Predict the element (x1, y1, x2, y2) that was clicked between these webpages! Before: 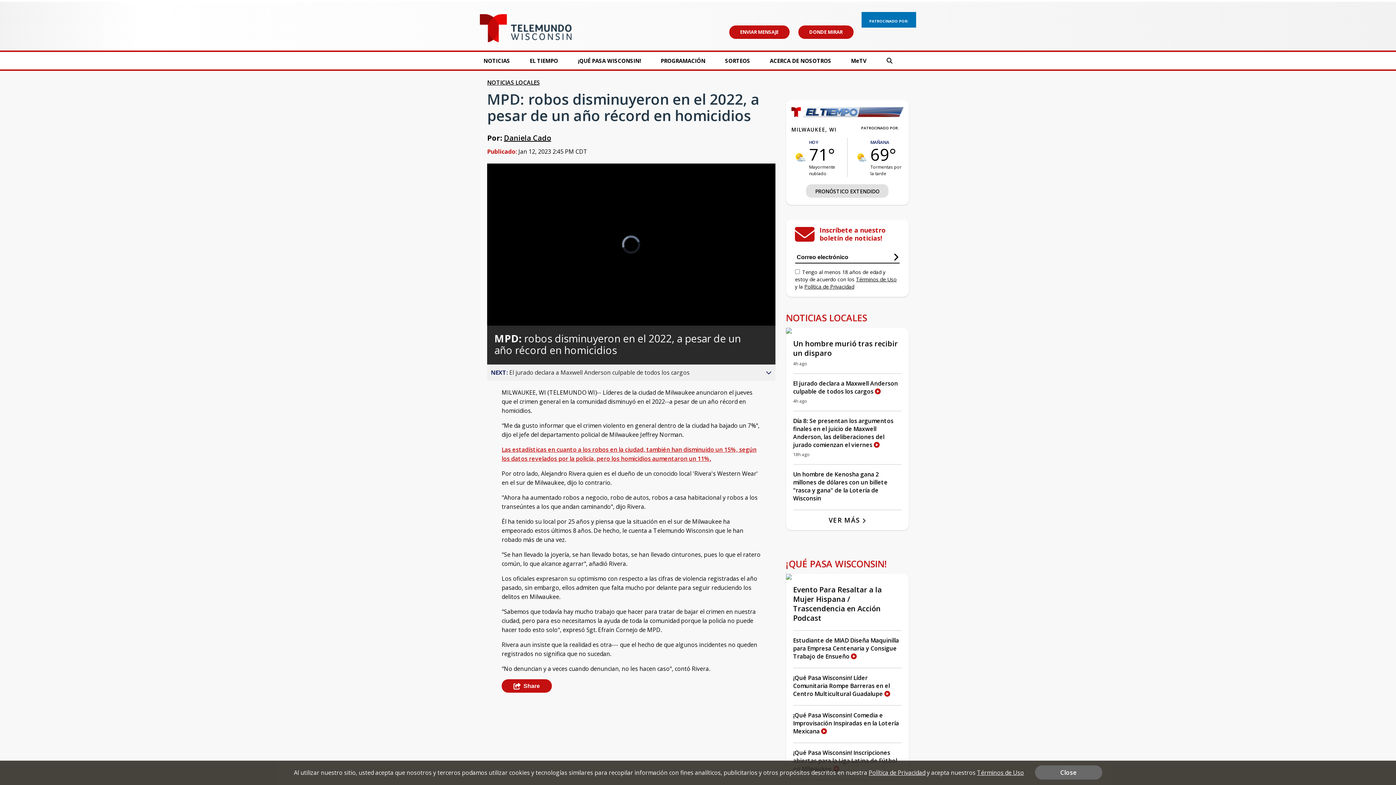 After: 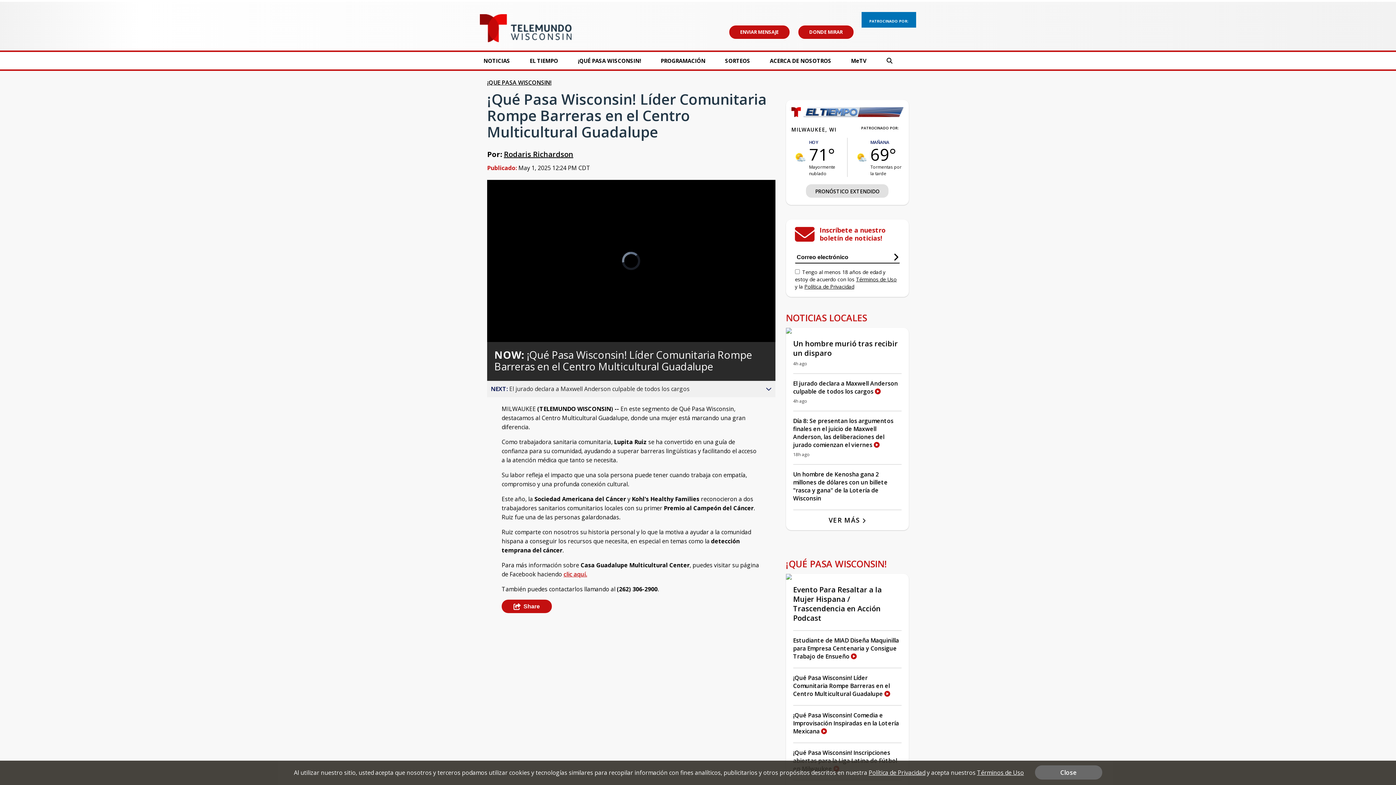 Action: label: ¡Qué Pasa Wisconsin! Líder Comunitaria Rompe Barreras en el Centro Multicultural Guadalupe  bbox: (793, 674, 890, 698)